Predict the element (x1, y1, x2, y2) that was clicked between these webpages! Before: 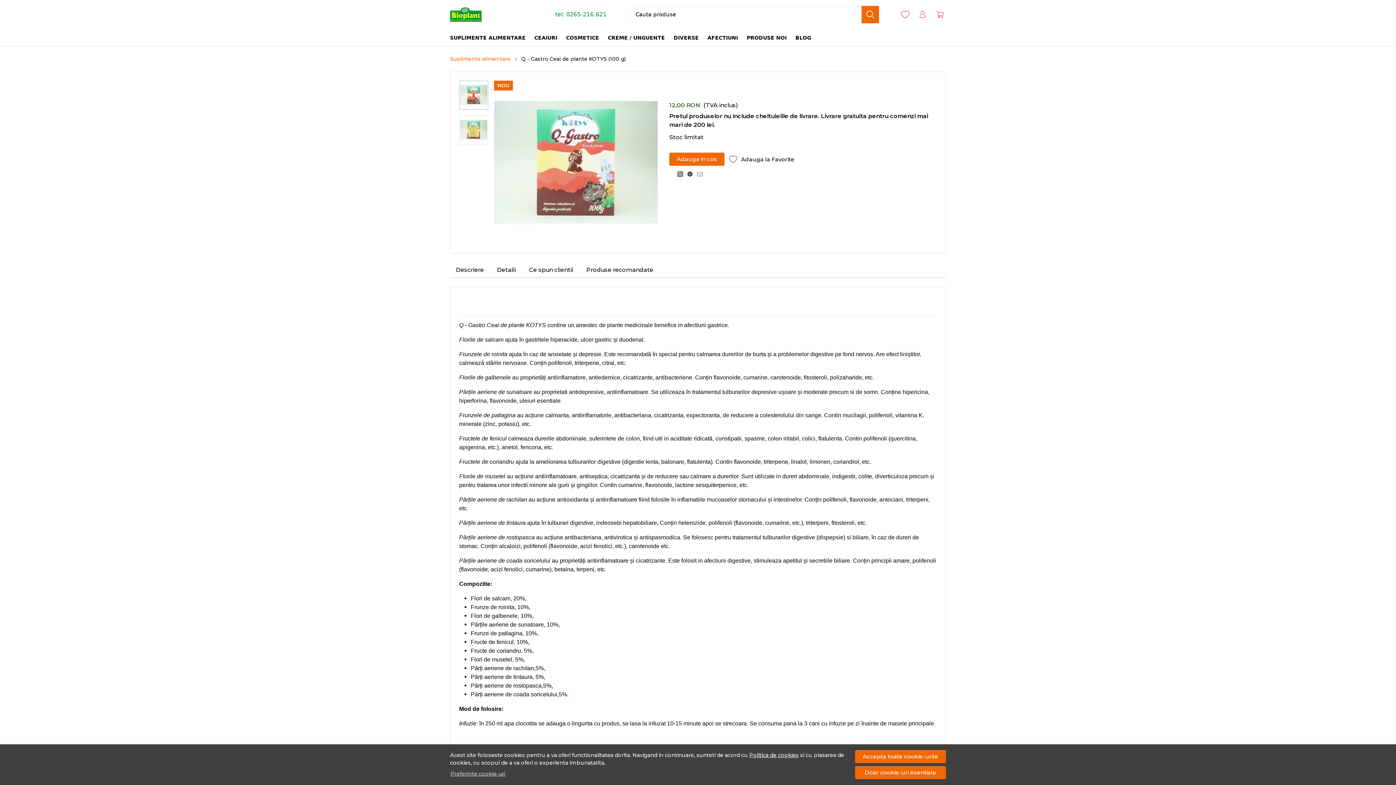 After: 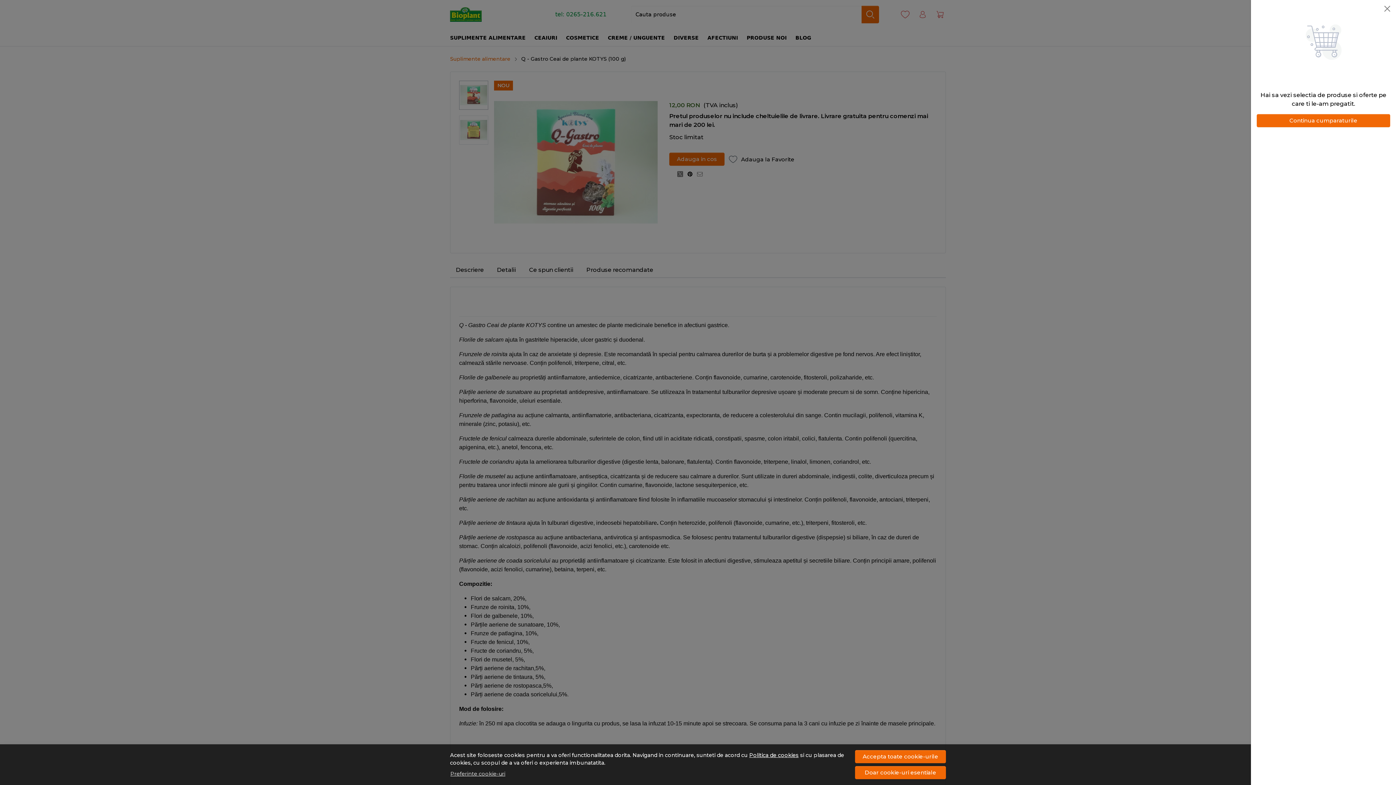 Action: bbox: (933, 7, 947, 22) label: Cart